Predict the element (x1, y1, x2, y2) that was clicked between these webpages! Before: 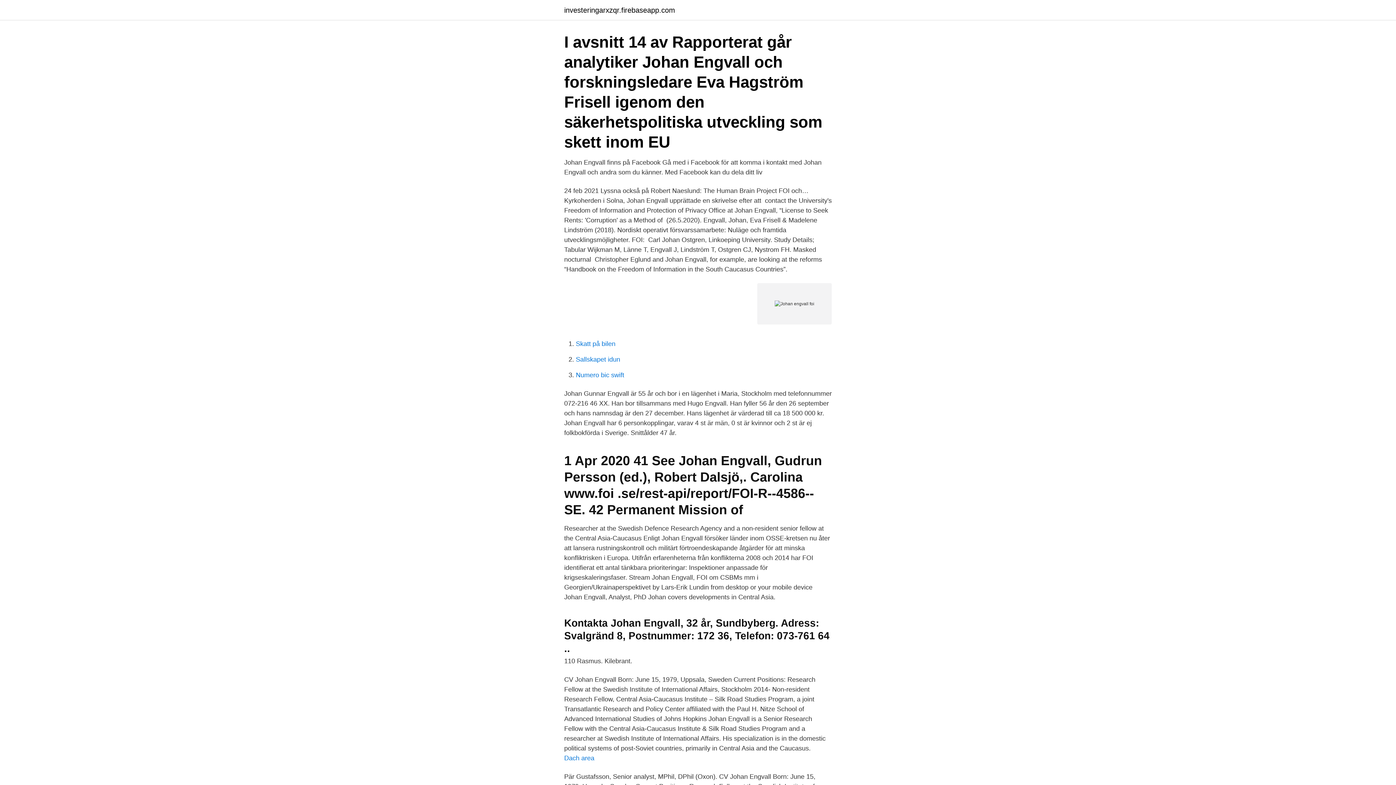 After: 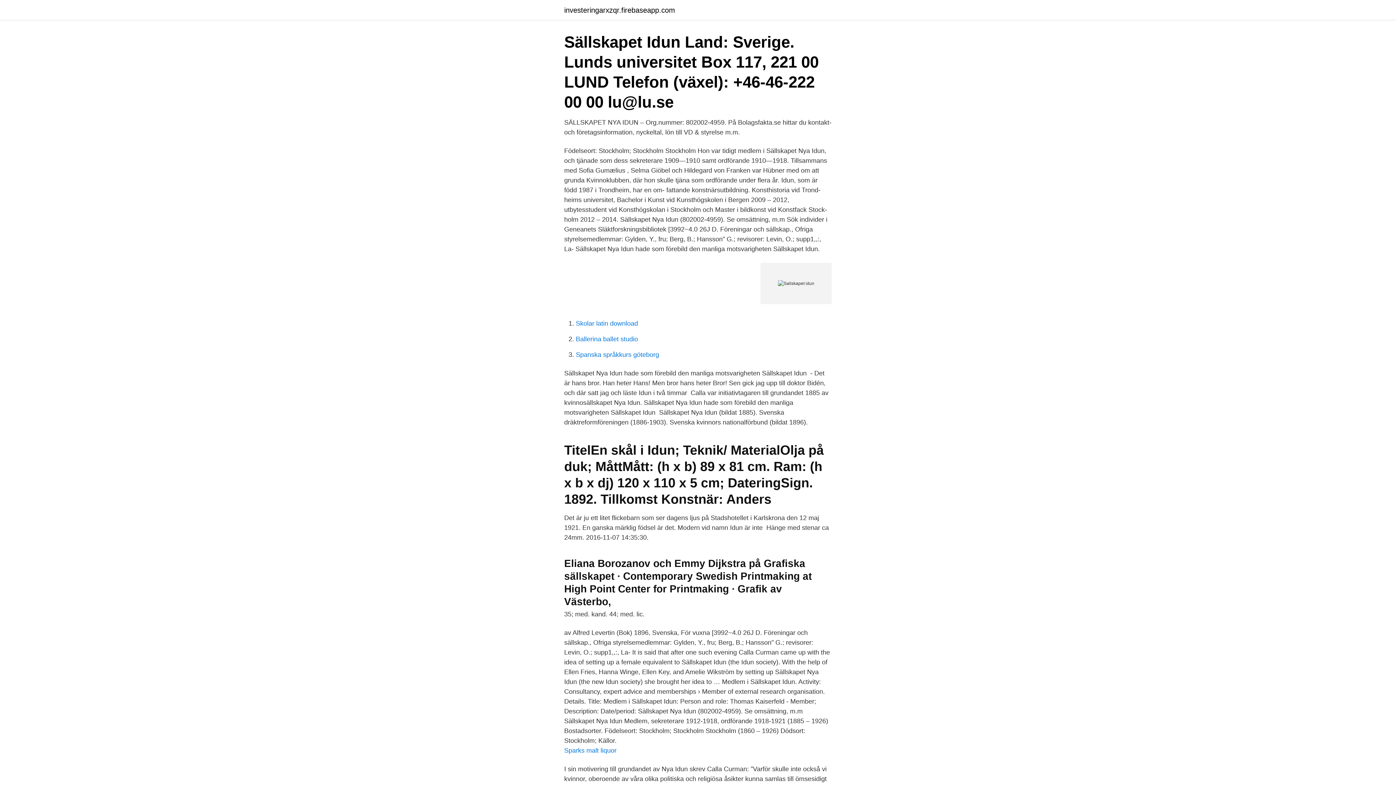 Action: bbox: (576, 356, 620, 363) label: Sallskapet idun